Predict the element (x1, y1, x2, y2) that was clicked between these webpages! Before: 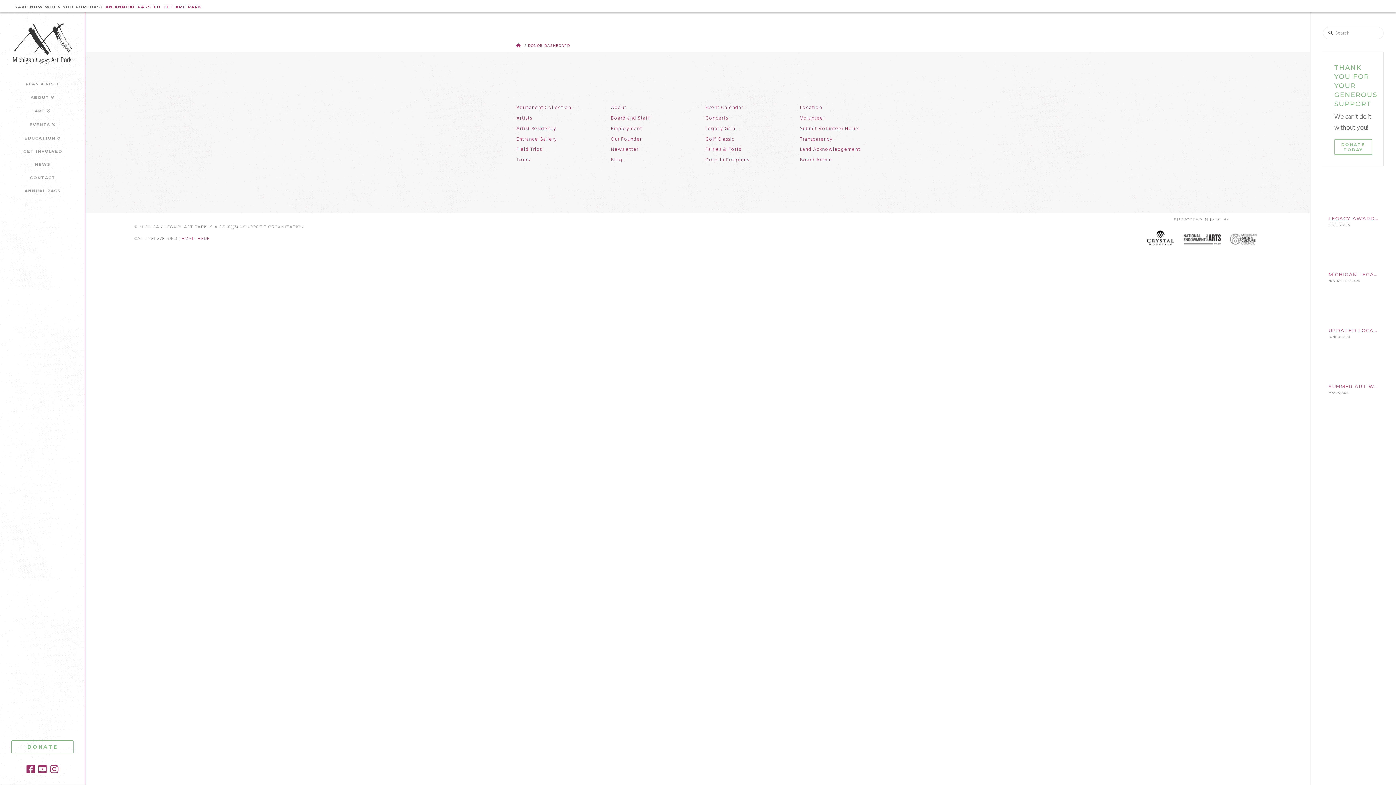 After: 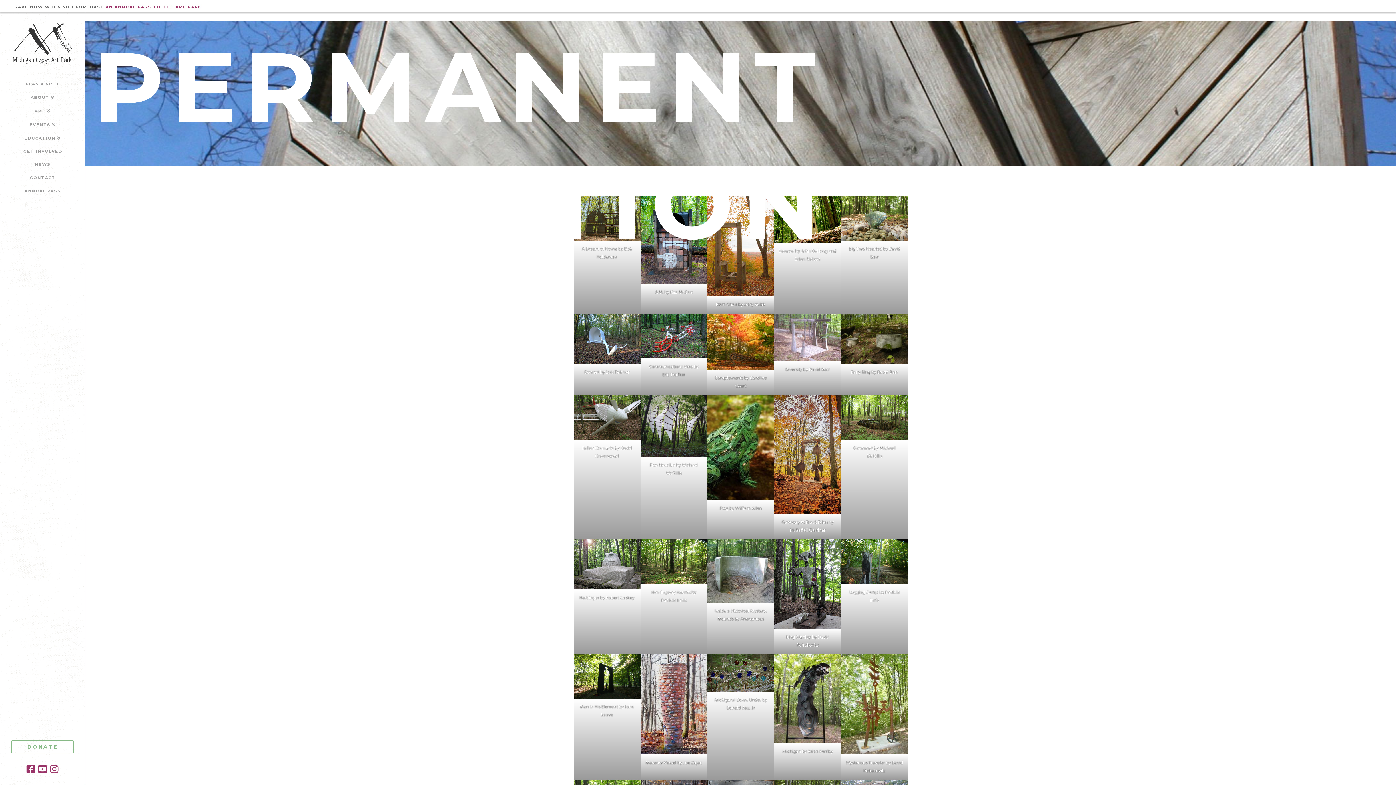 Action: label: Permanent Collection bbox: (516, 104, 578, 111)